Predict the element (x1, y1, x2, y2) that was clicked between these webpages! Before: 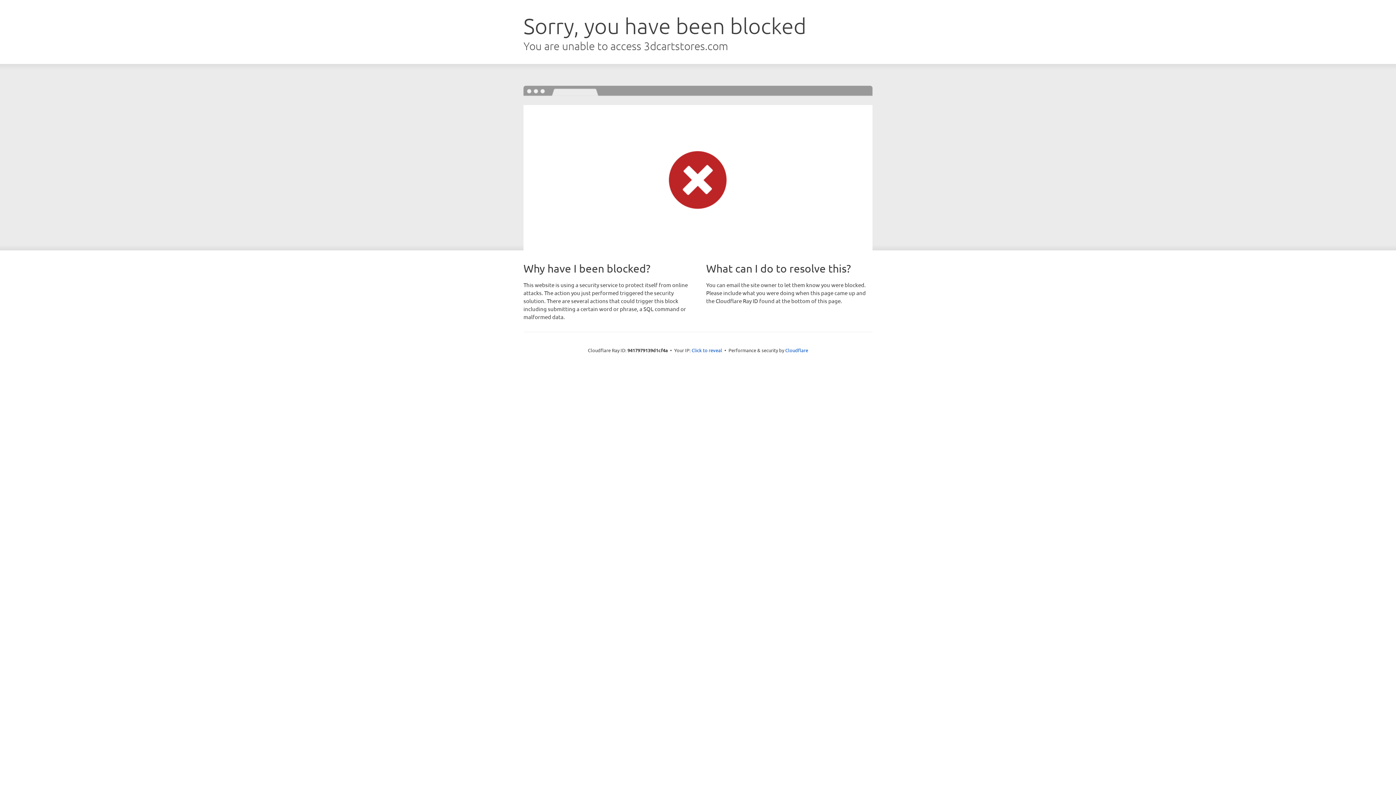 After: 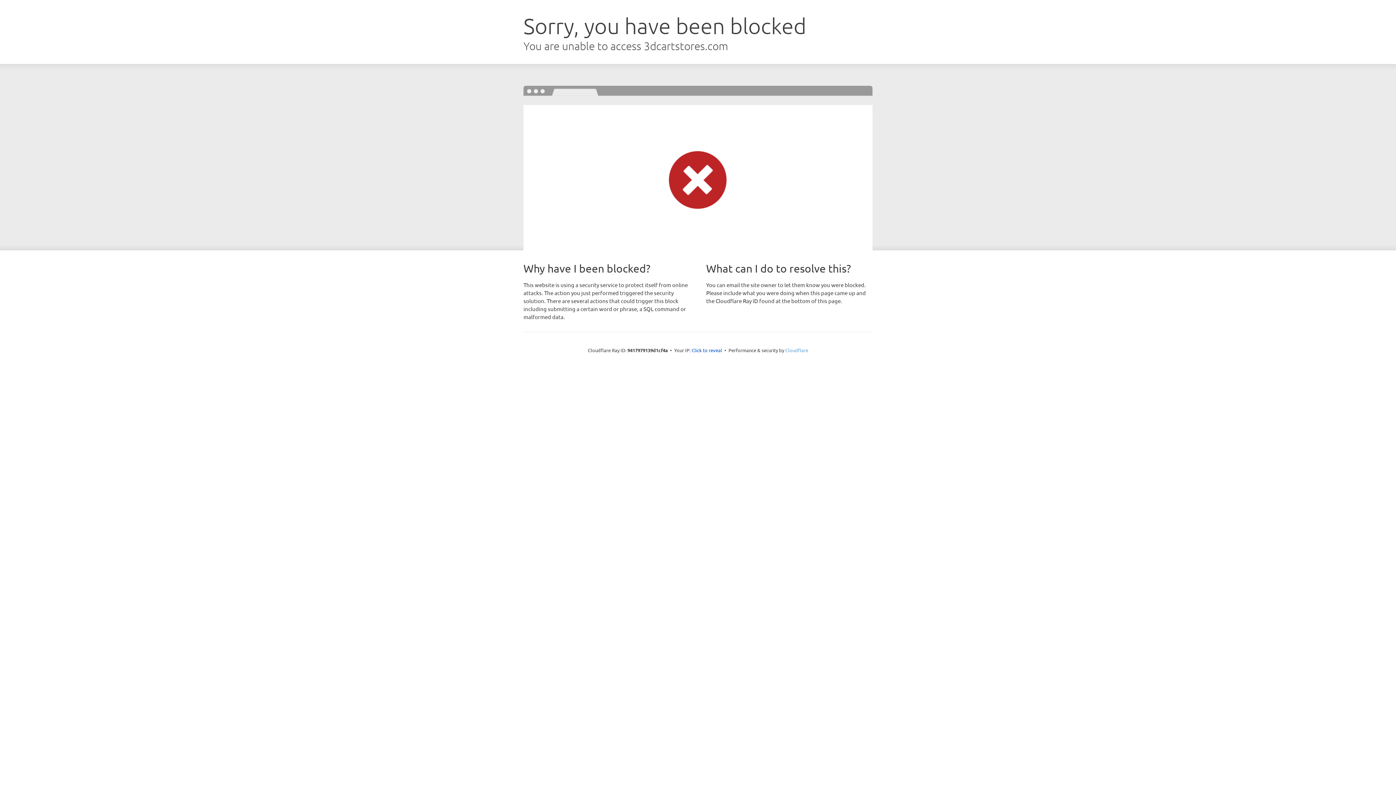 Action: bbox: (785, 347, 808, 353) label: Cloudflare